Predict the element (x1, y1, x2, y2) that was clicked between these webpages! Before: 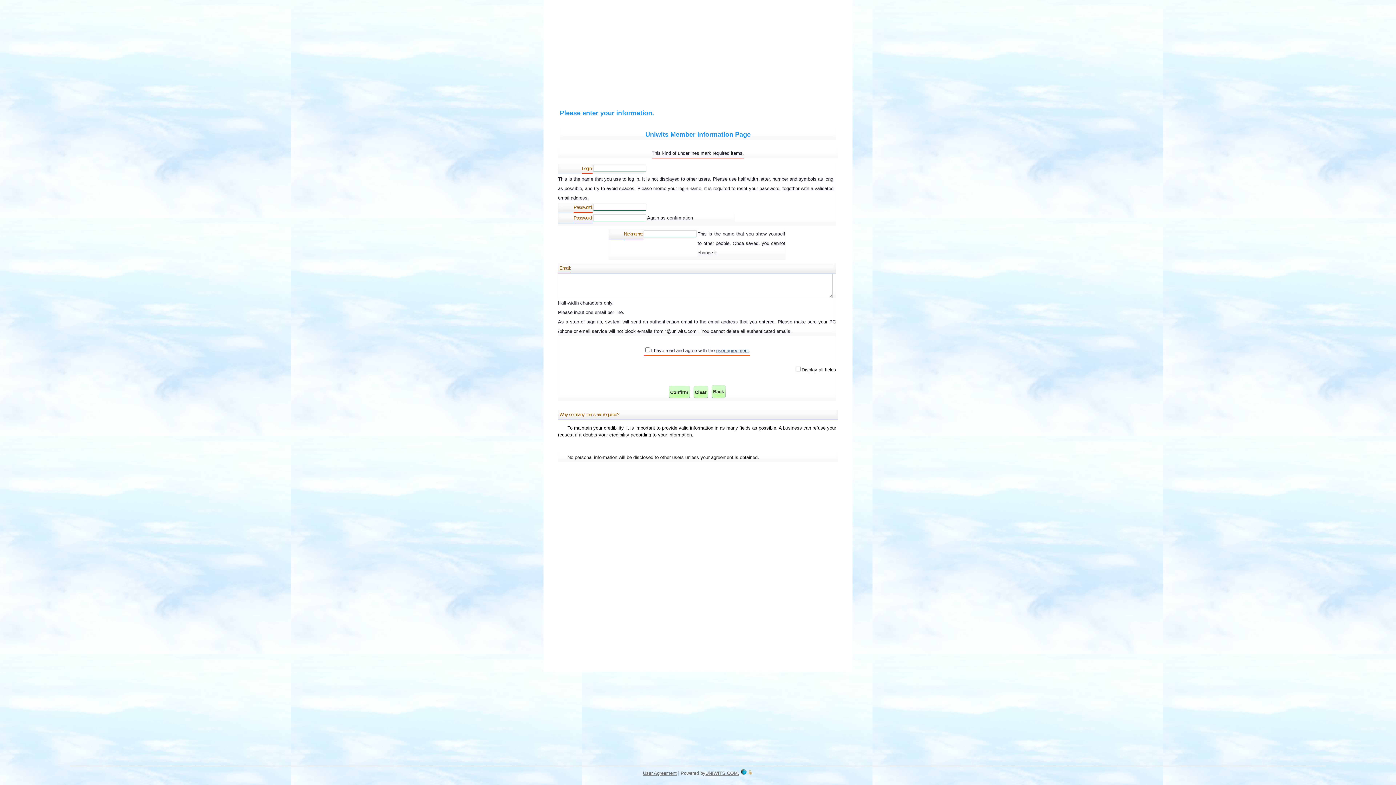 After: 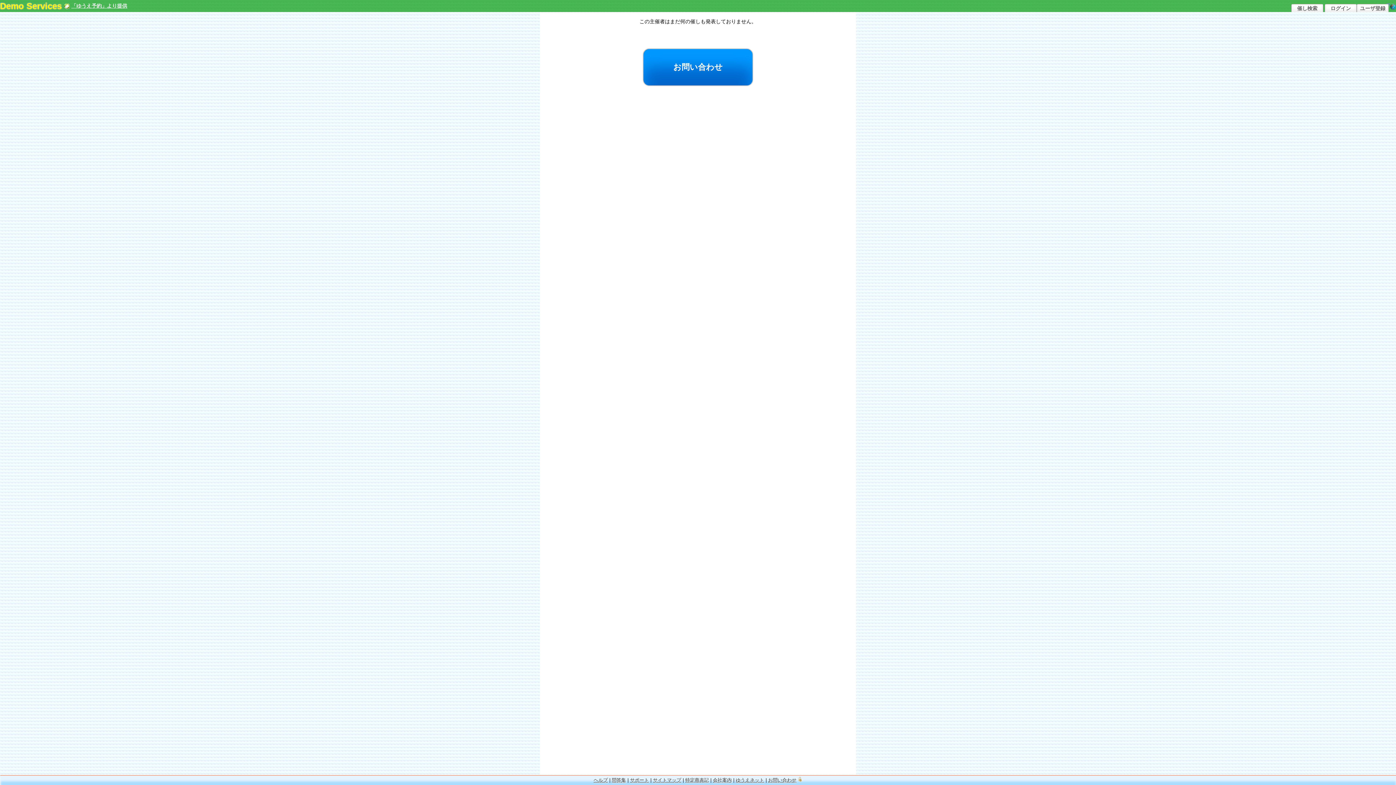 Action: label: Back bbox: (711, 384, 726, 398)